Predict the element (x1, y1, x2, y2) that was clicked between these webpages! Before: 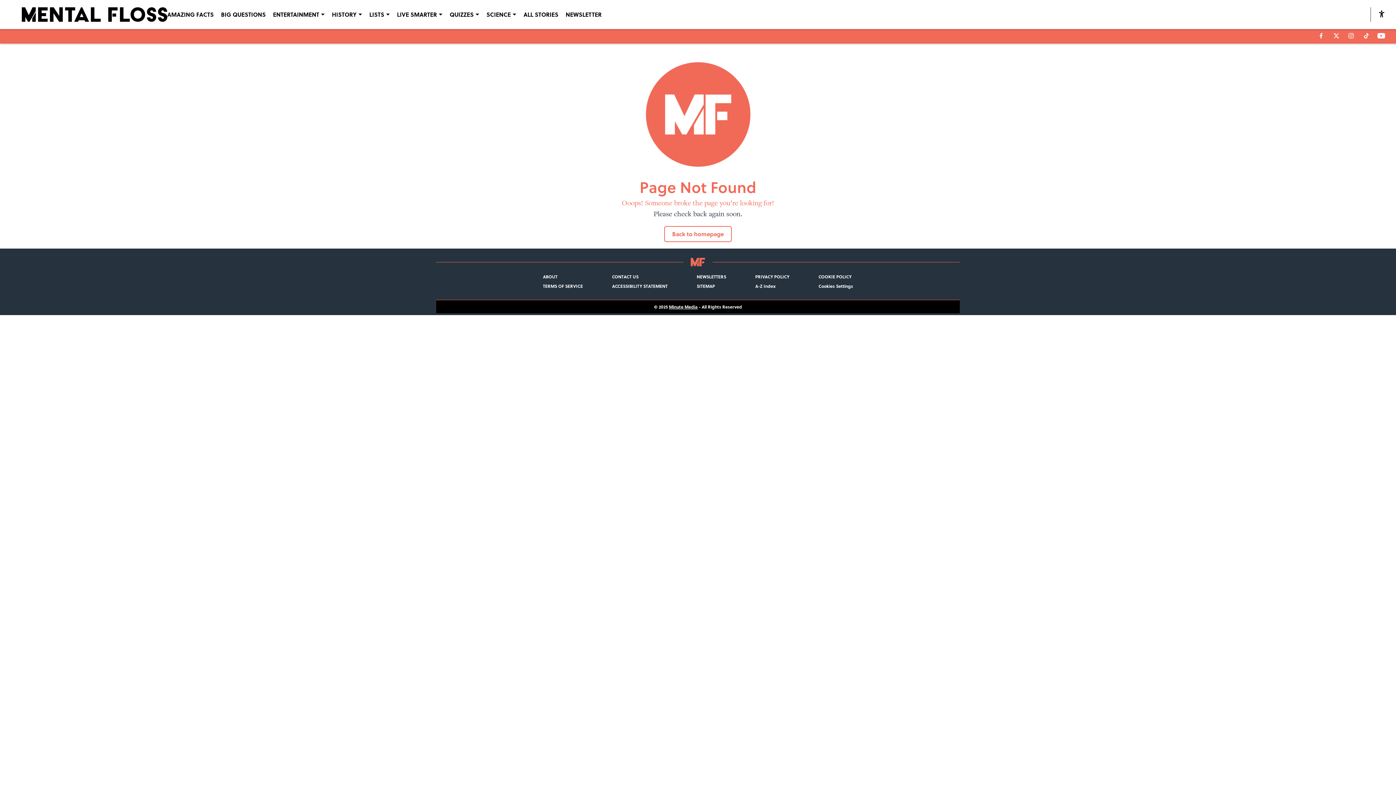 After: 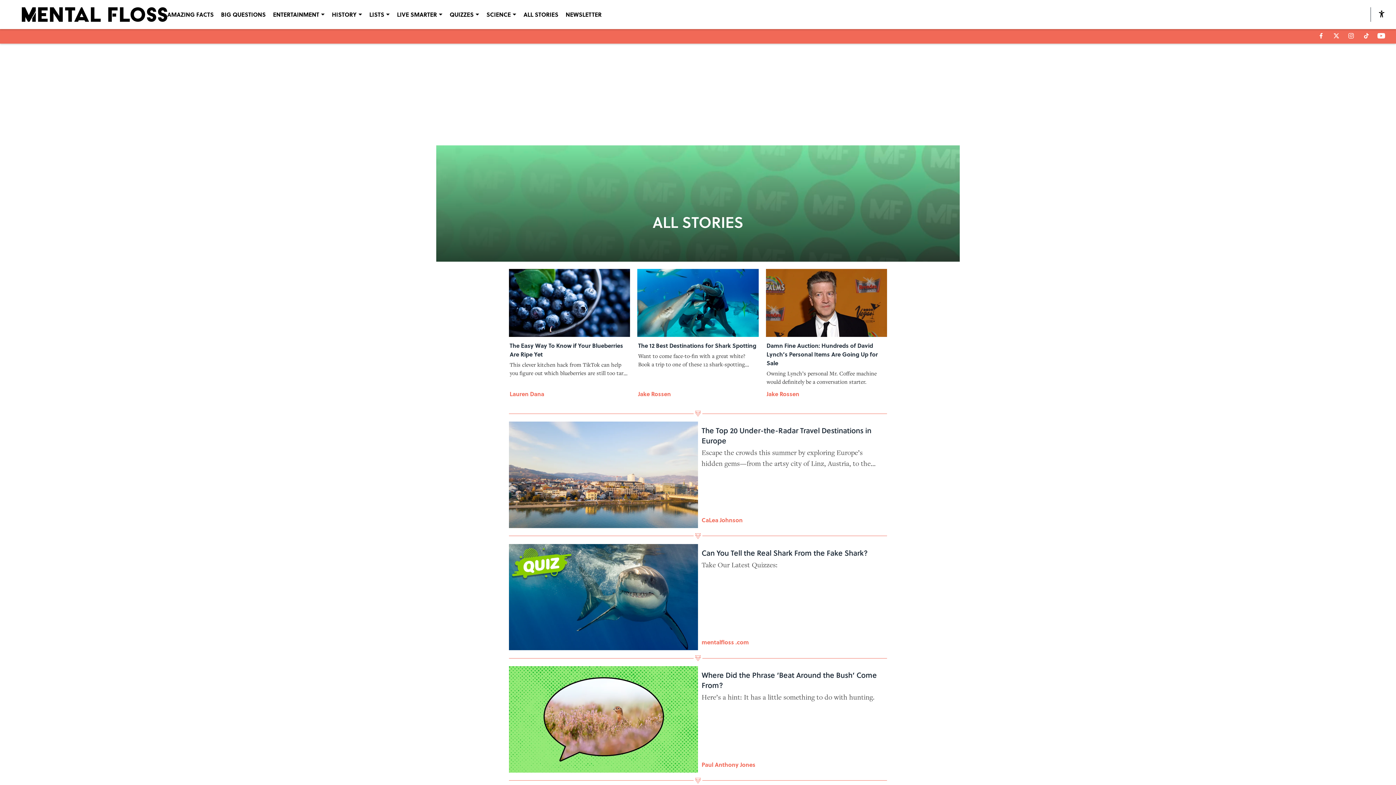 Action: bbox: (523, 10, 558, 18) label: ALL STORIES